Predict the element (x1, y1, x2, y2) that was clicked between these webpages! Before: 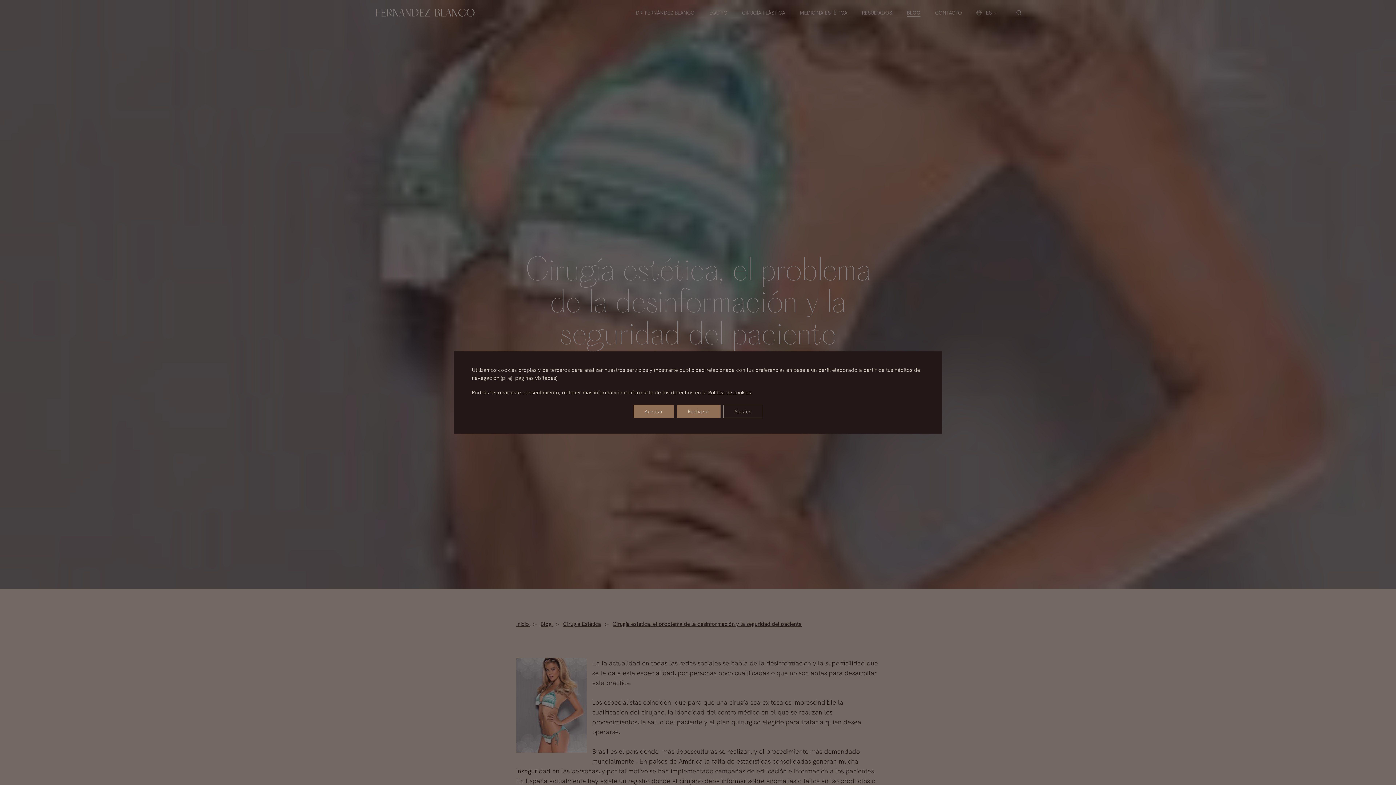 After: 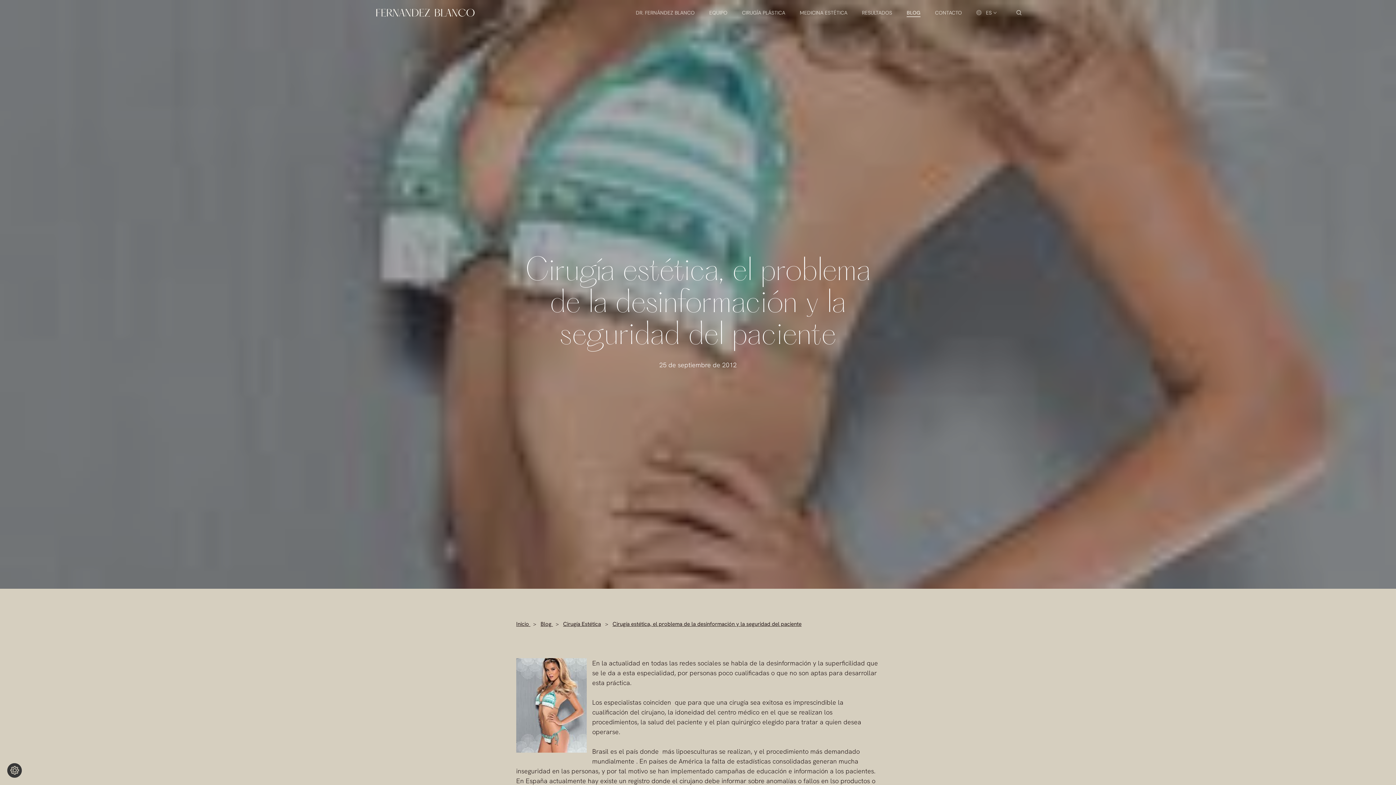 Action: label: Rechazar bbox: (677, 405, 720, 418)